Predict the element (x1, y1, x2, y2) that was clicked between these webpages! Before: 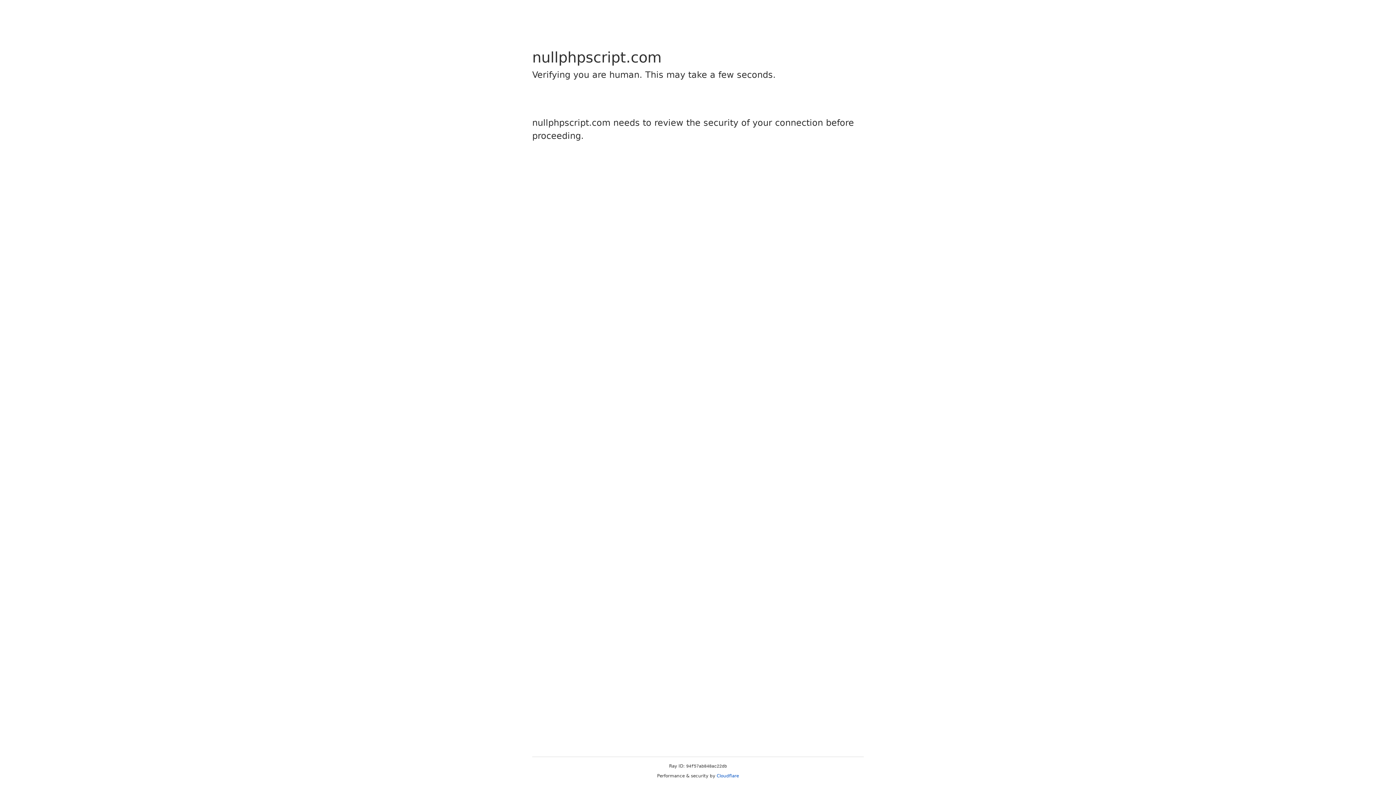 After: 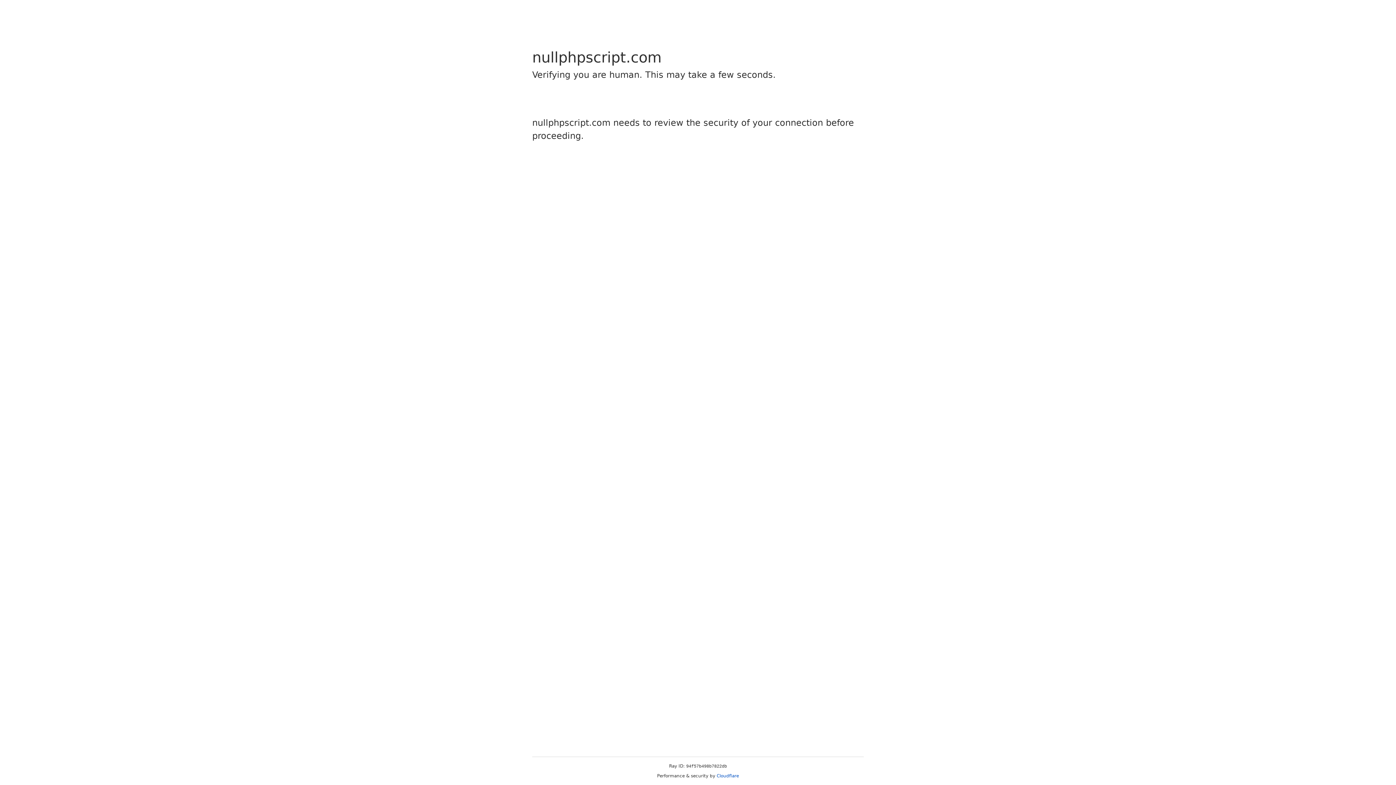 Action: bbox: (716, 773, 739, 778) label: Cloudflare